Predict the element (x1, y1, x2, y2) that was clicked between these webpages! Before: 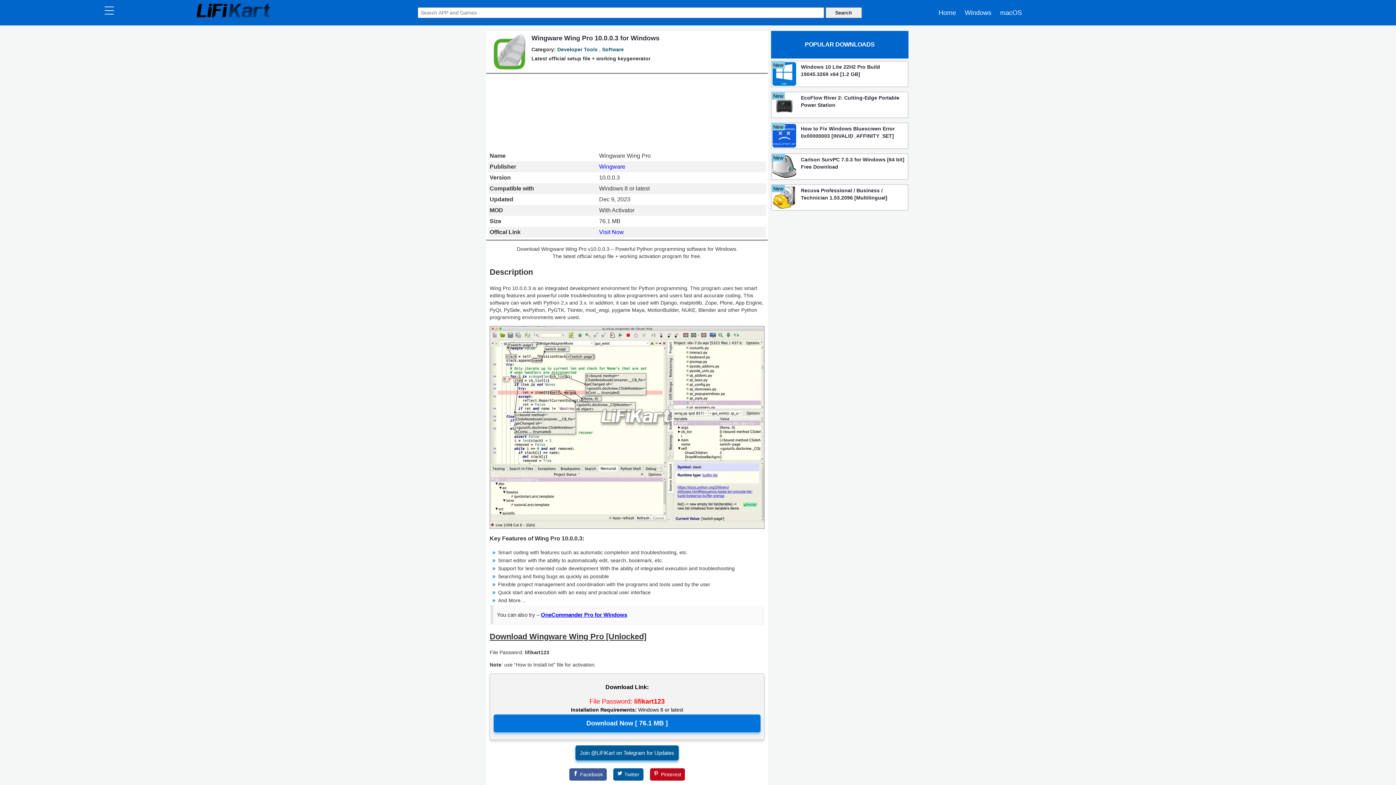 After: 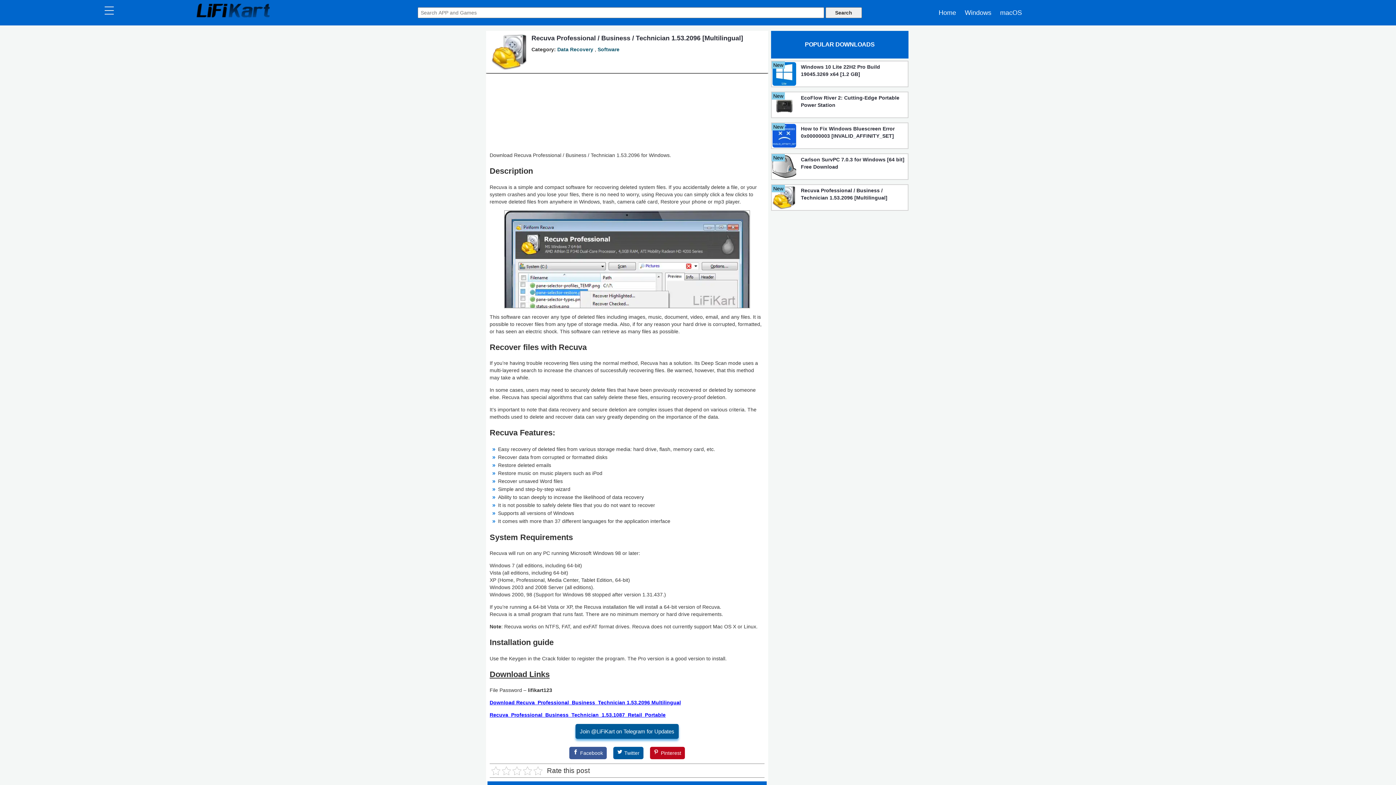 Action: label: Recuva Professional / Business / Technician 1.53.2096 [Multilingual] bbox: (801, 186, 906, 201)